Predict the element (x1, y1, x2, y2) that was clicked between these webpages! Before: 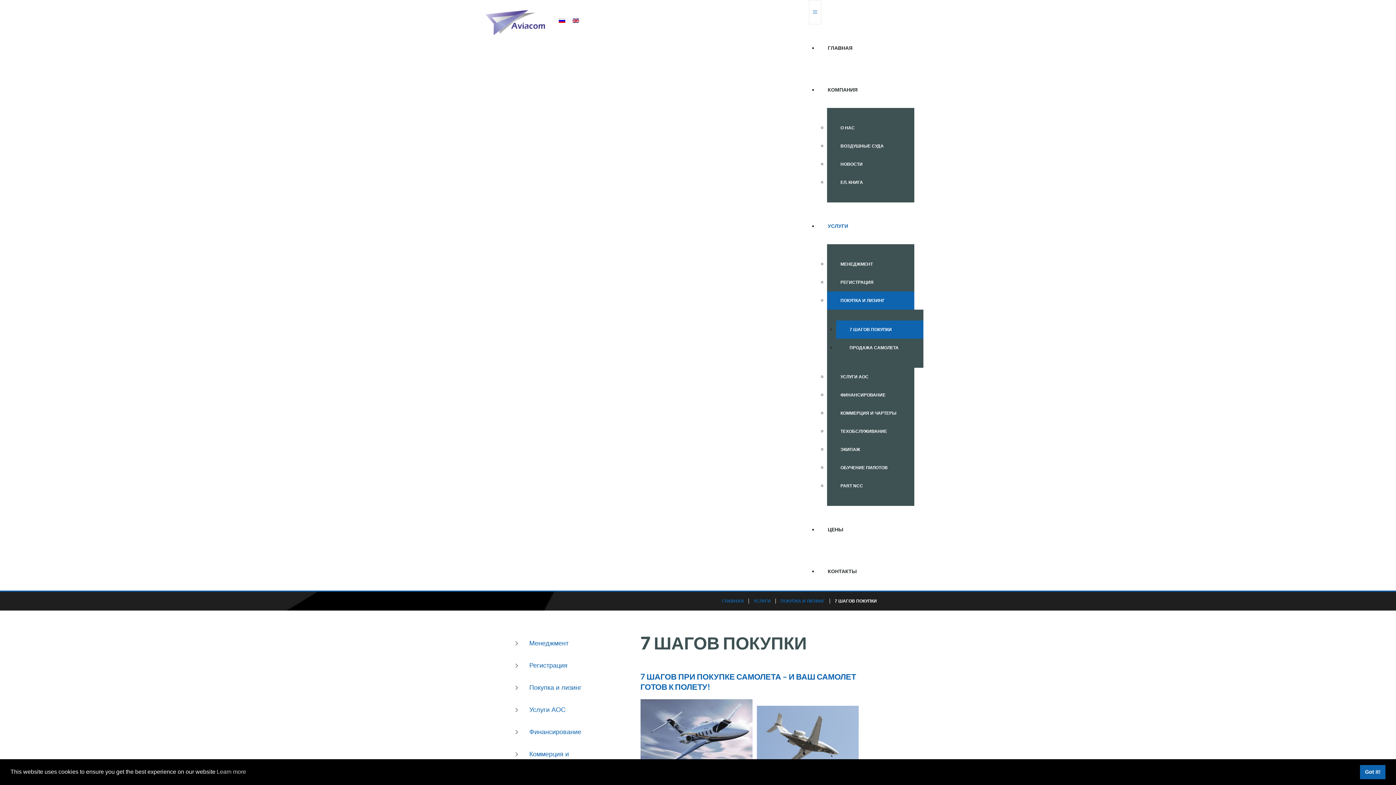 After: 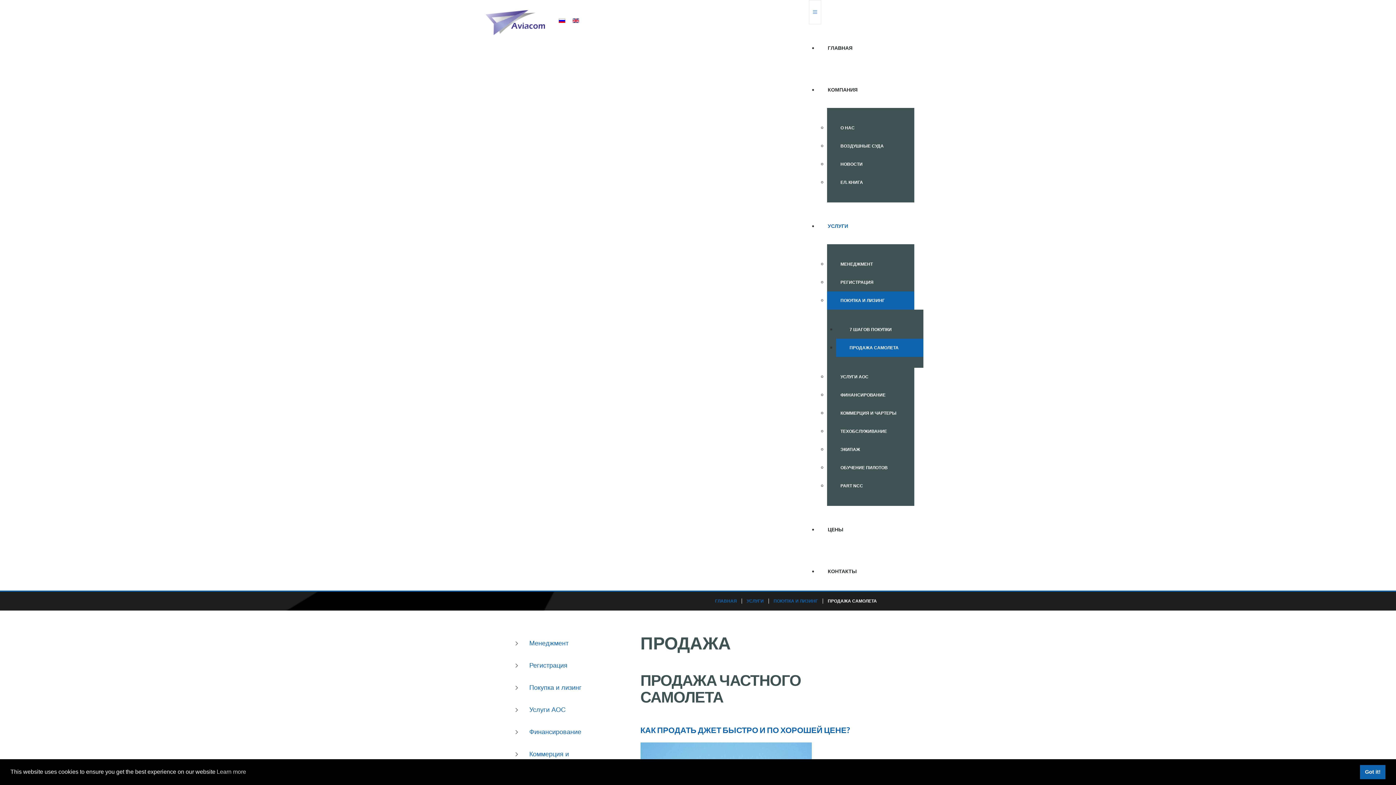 Action: label: ПРОДАЖА САМОЛЕТА bbox: (836, 338, 923, 357)